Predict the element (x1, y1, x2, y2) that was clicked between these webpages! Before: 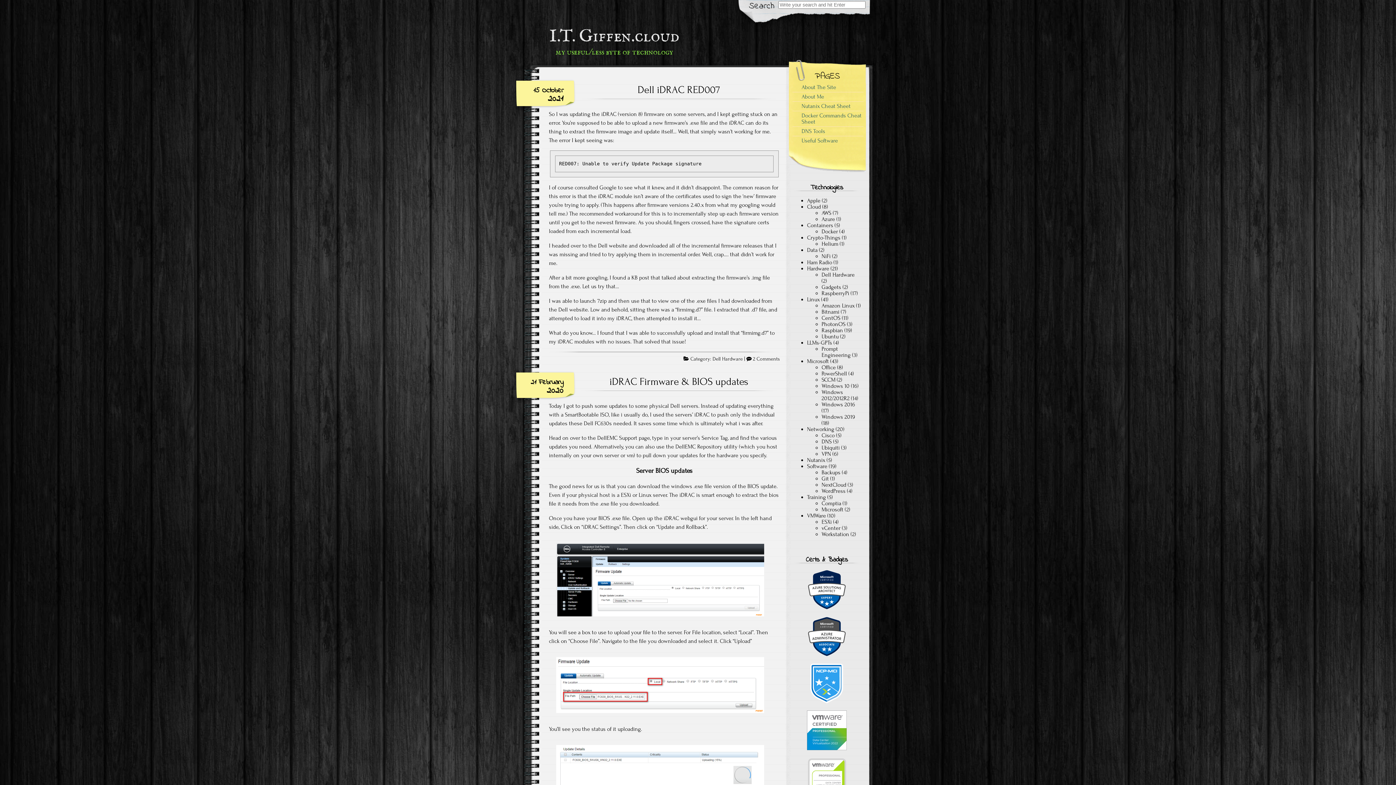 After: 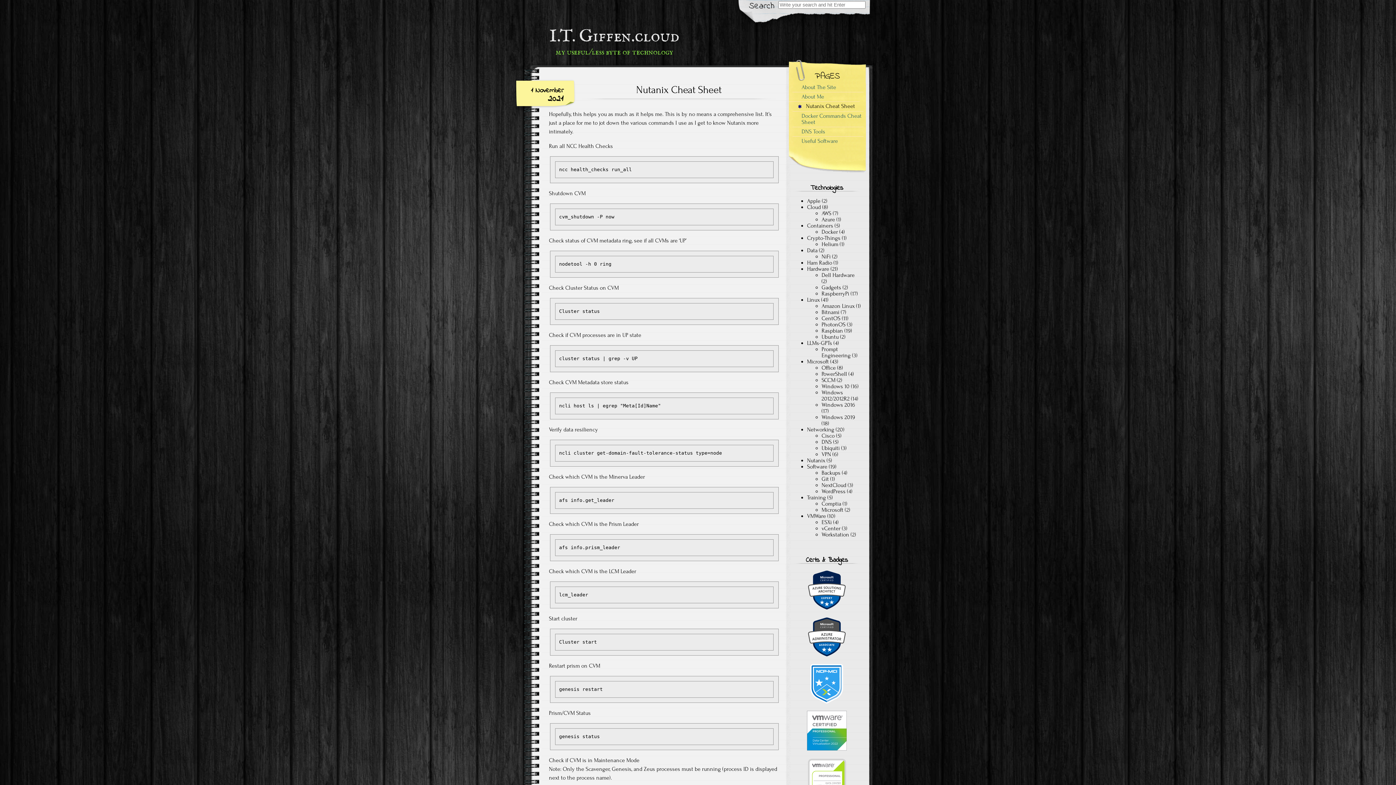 Action: bbox: (792, 101, 863, 110) label: Nutanix Cheat Sheet